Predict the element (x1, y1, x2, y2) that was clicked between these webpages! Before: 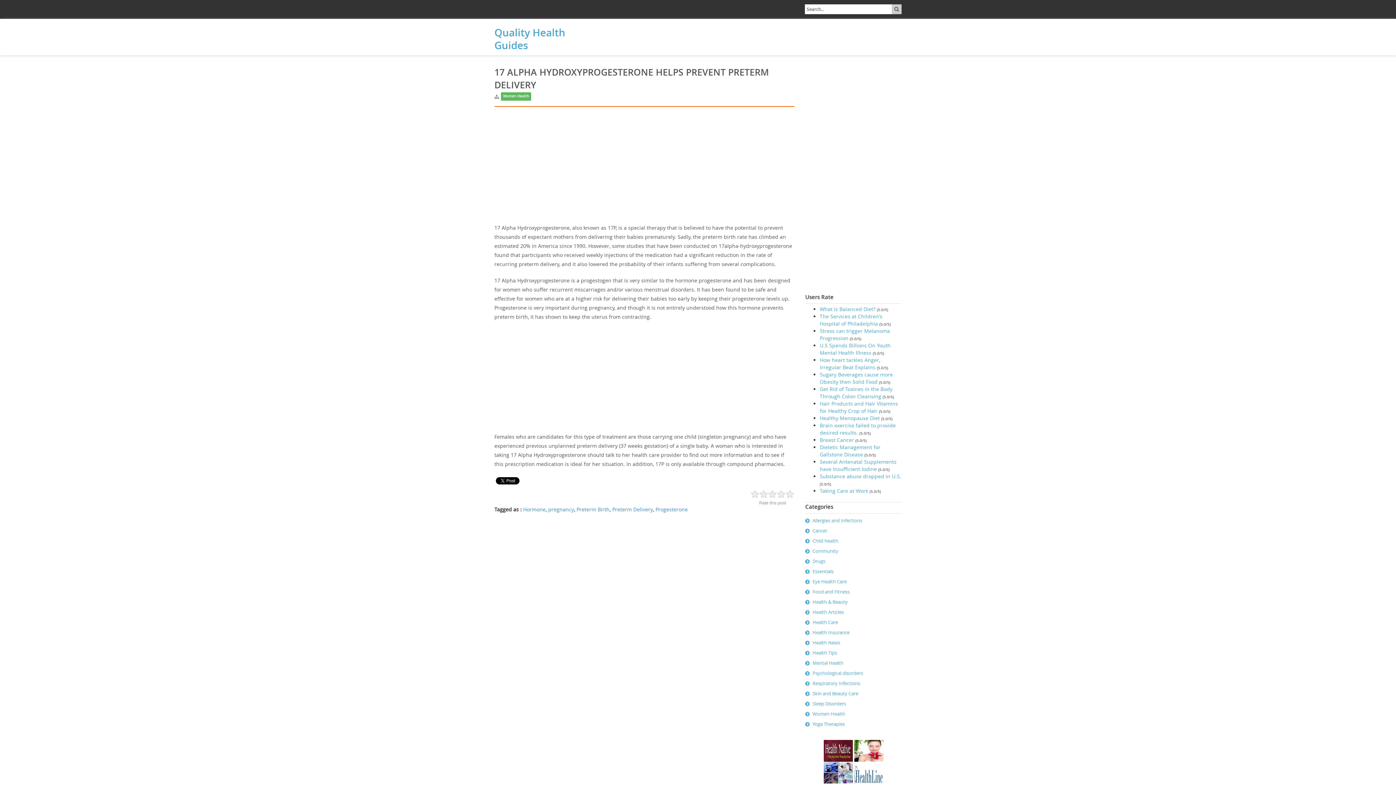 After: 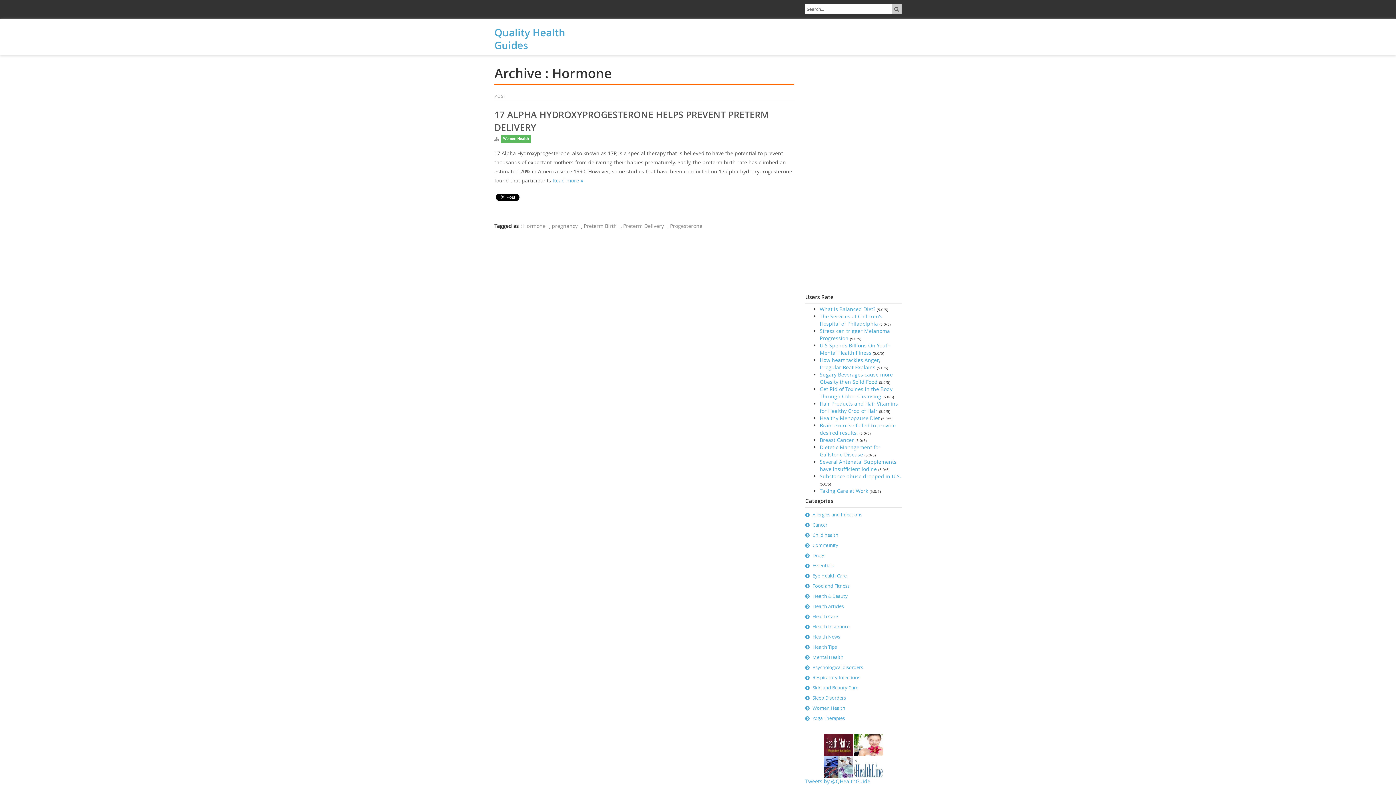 Action: label: Hormone bbox: (523, 506, 545, 513)